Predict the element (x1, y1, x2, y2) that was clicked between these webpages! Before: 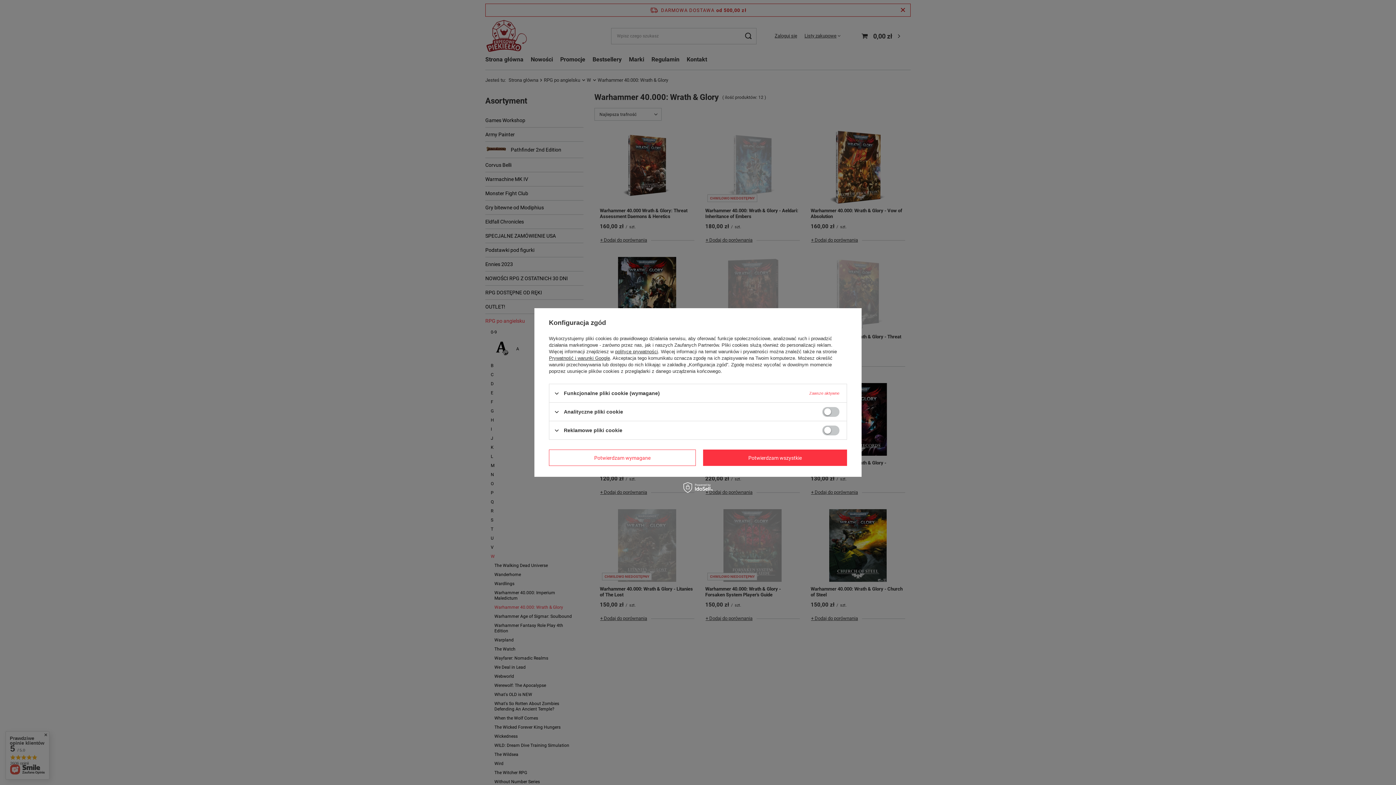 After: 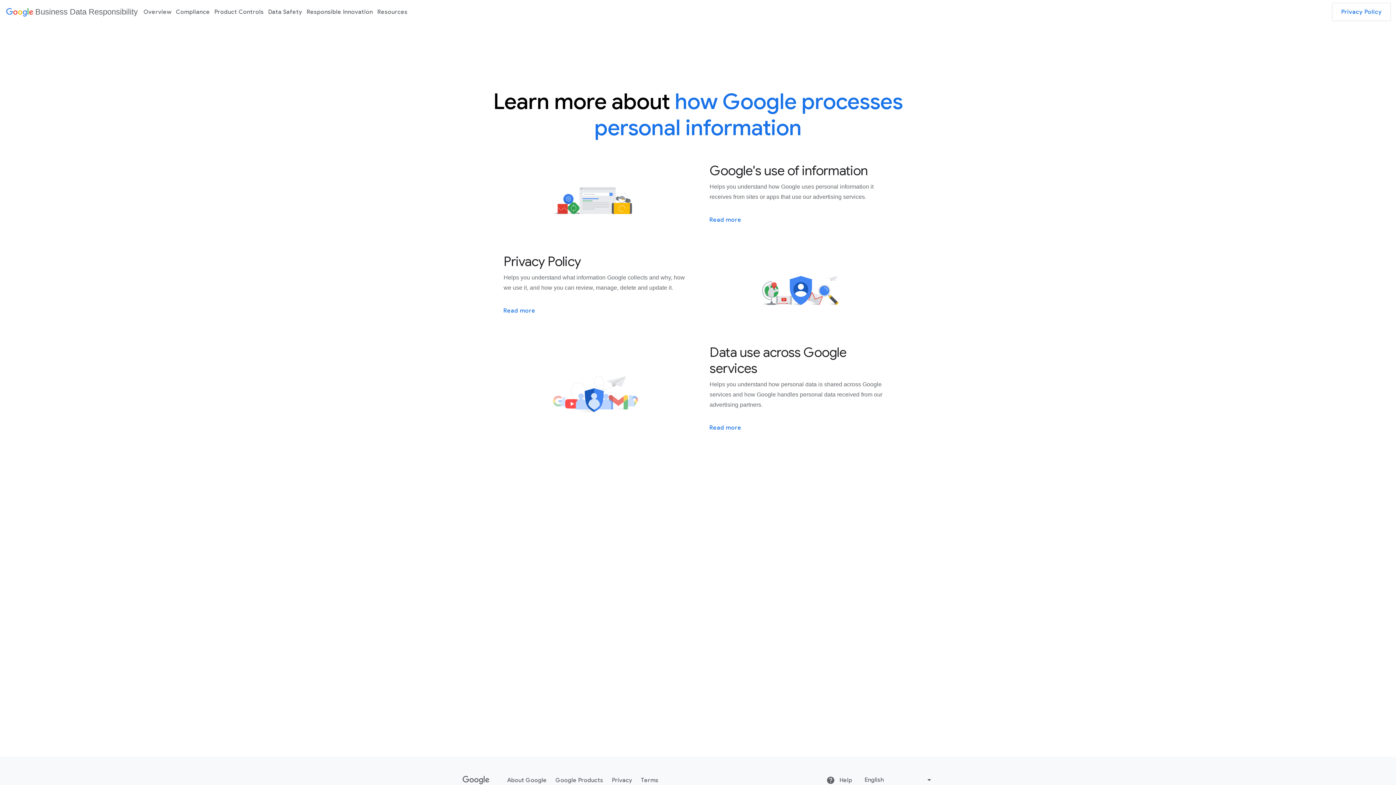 Action: bbox: (549, 355, 610, 361) label: Prywatność i warunki Google